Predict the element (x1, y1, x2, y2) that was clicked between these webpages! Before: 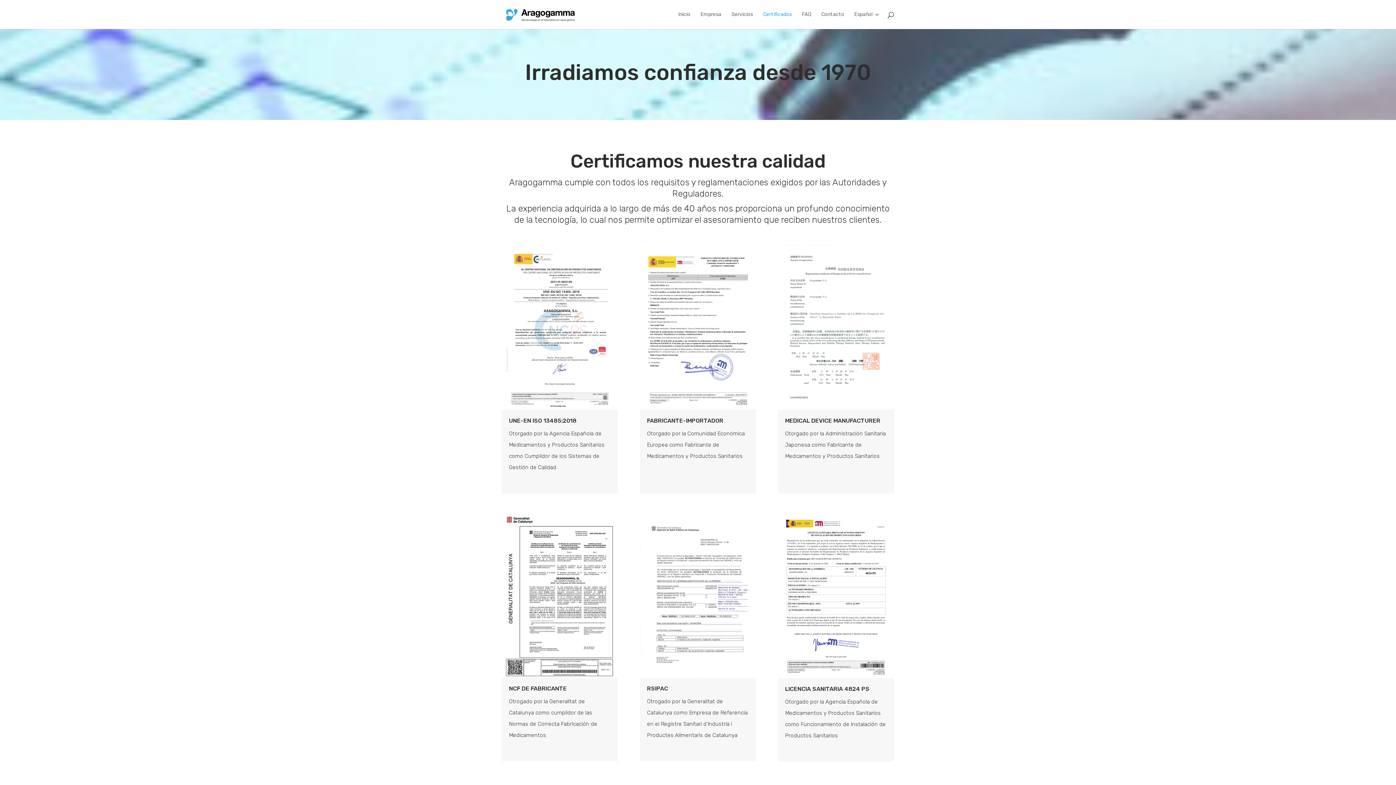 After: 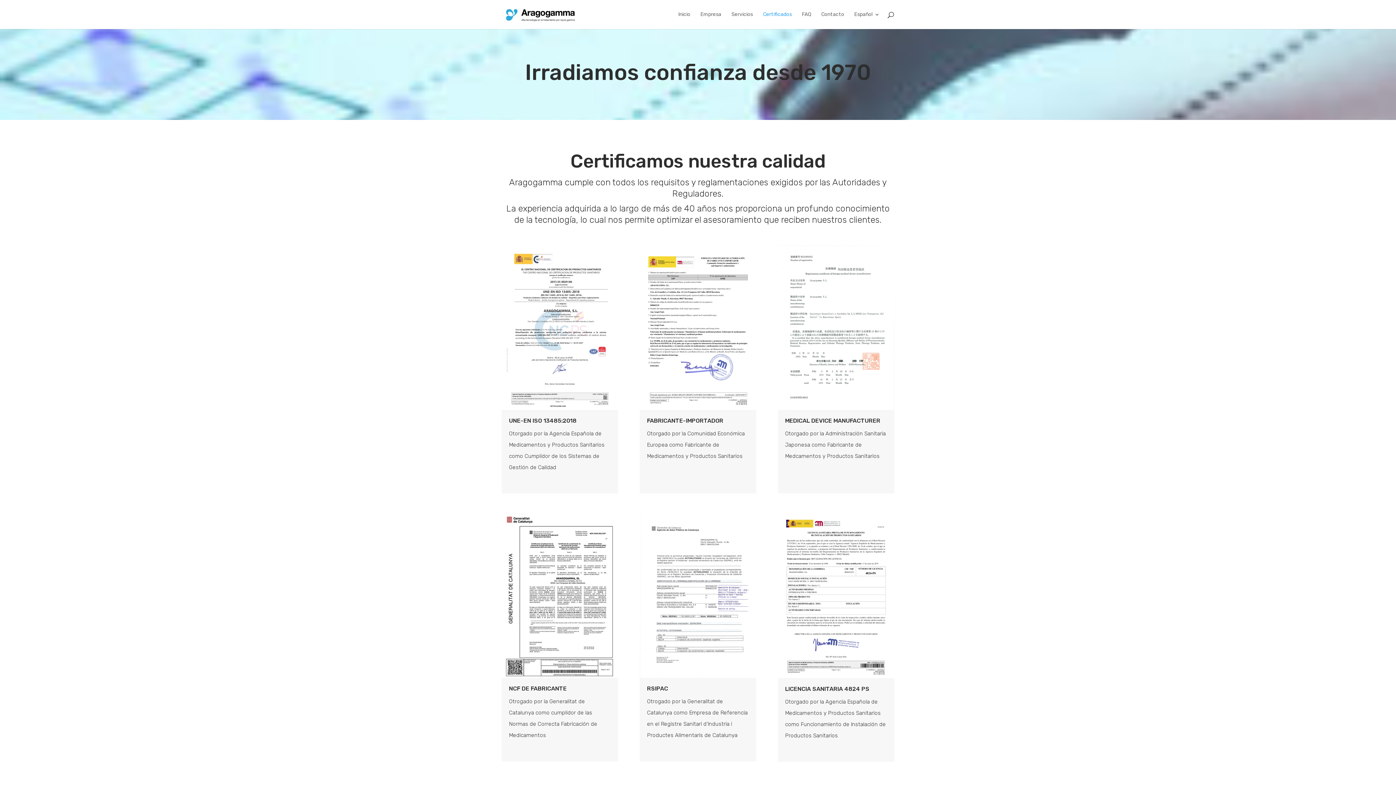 Action: bbox: (763, 12, 792, 29) label: Certificados